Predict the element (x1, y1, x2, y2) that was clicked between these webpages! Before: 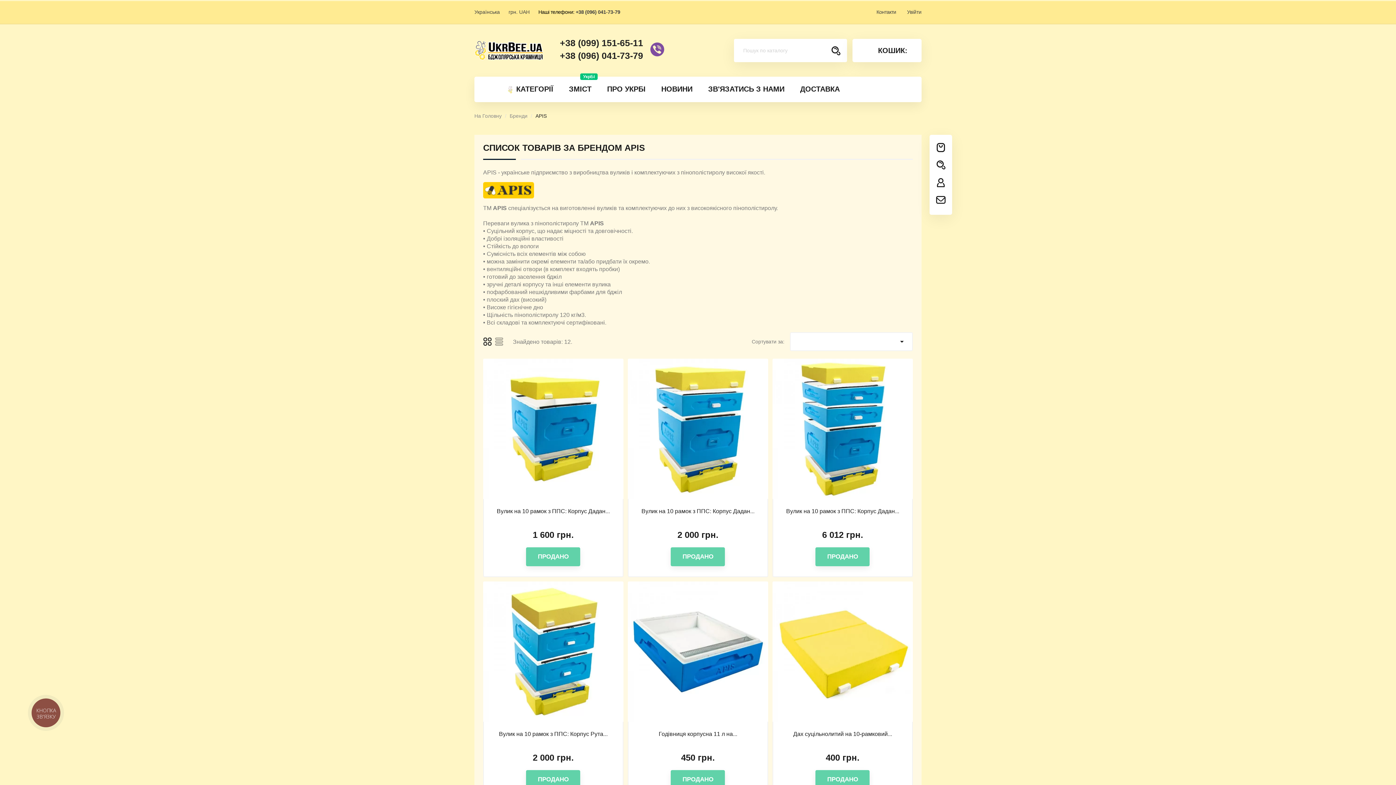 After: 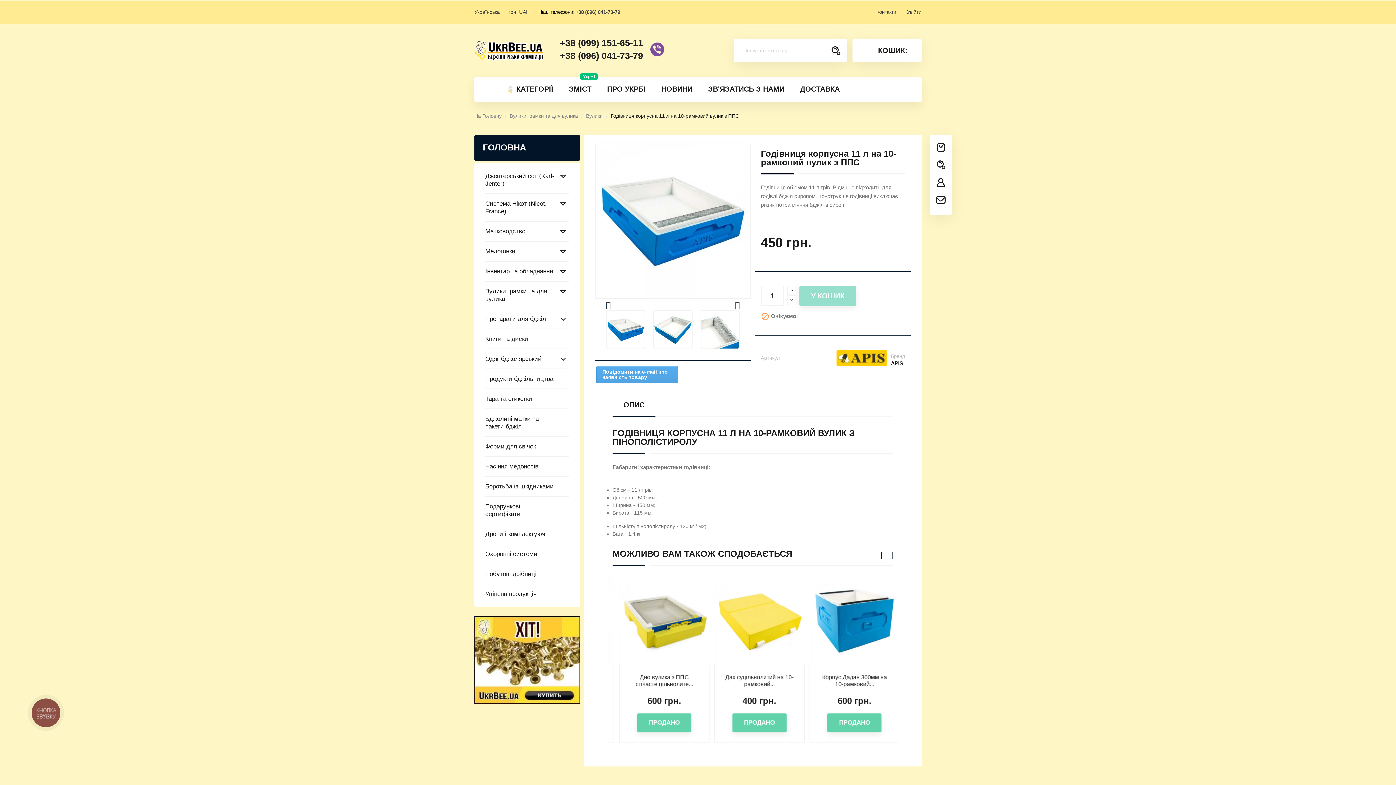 Action: label: Годівниця корпусна 11 л на... bbox: (658, 731, 737, 737)